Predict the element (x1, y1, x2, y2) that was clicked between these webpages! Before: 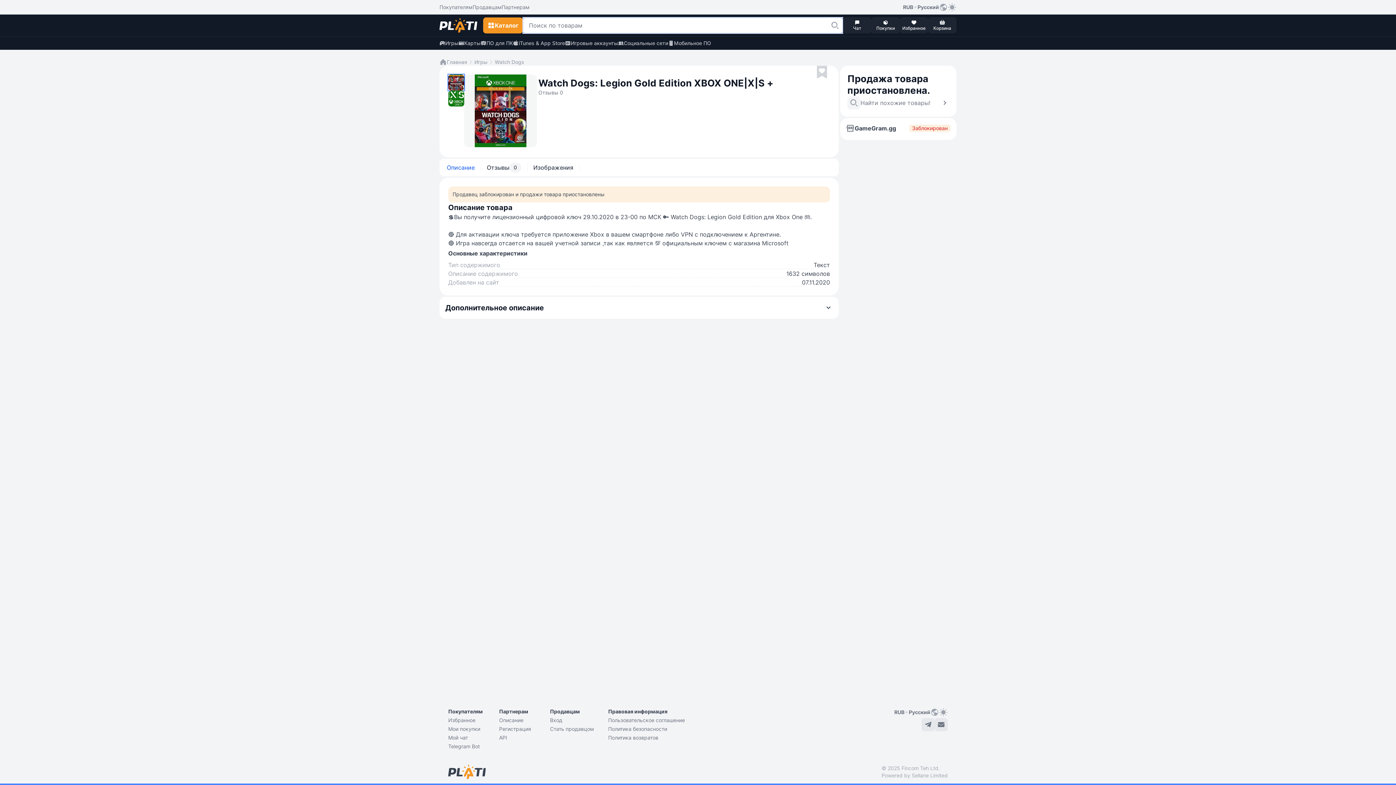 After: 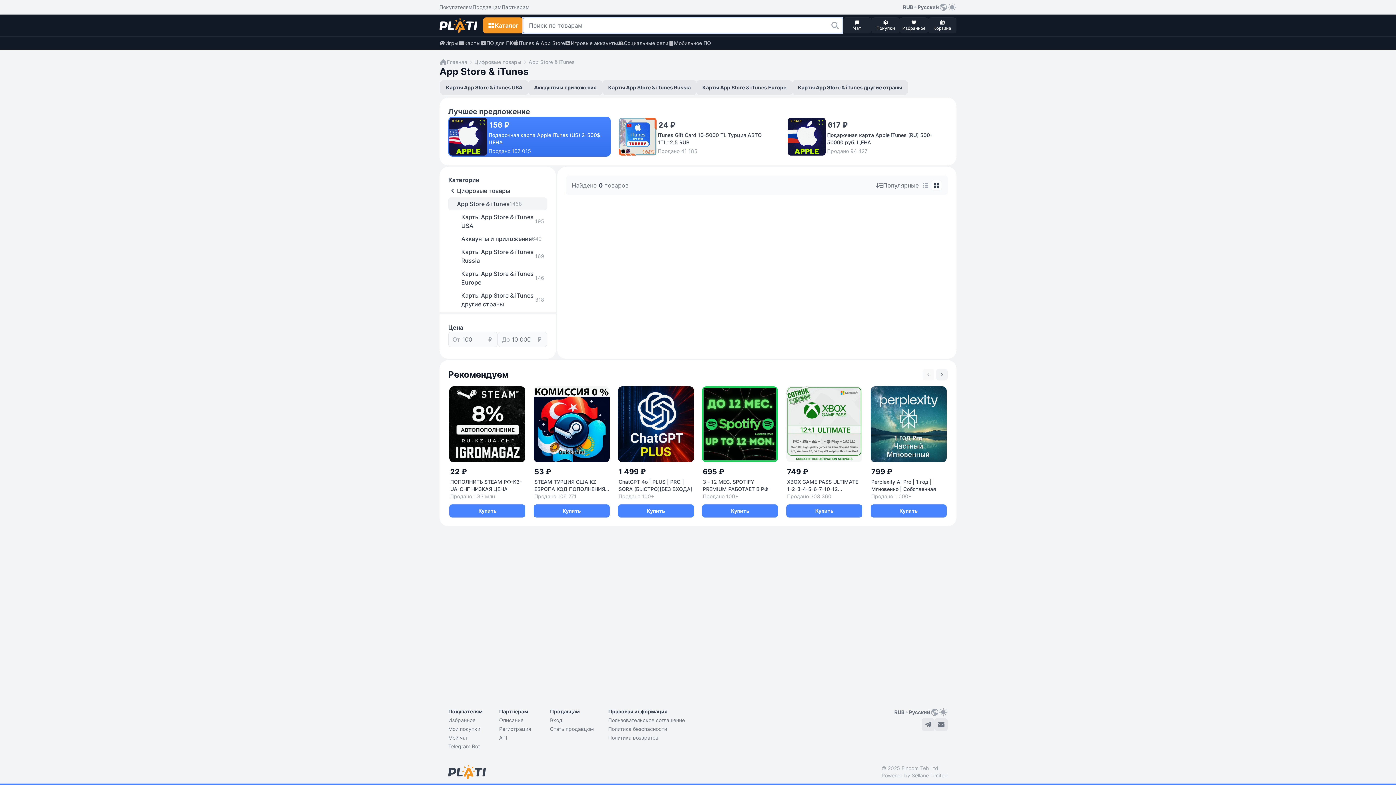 Action: bbox: (513, 39, 565, 46) label: iTunes & App Store